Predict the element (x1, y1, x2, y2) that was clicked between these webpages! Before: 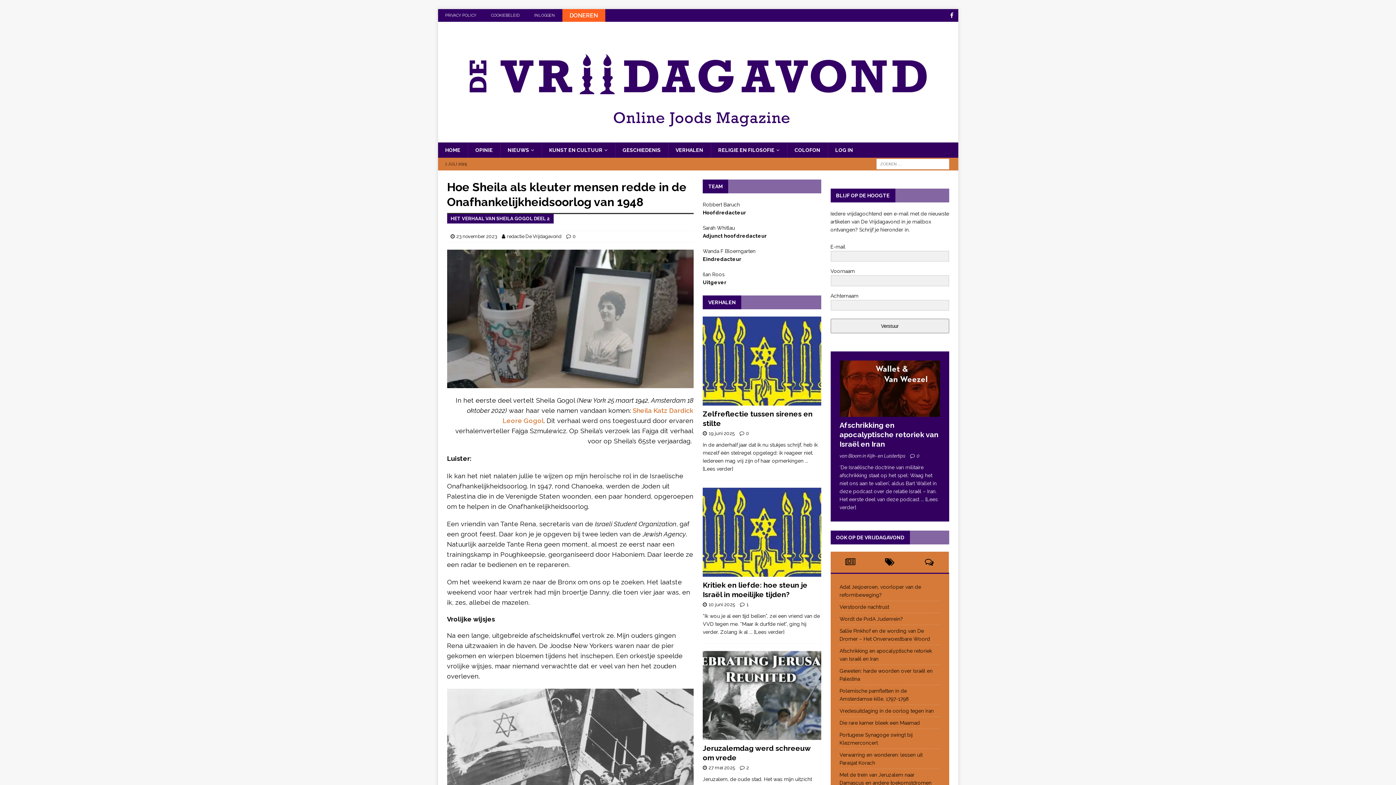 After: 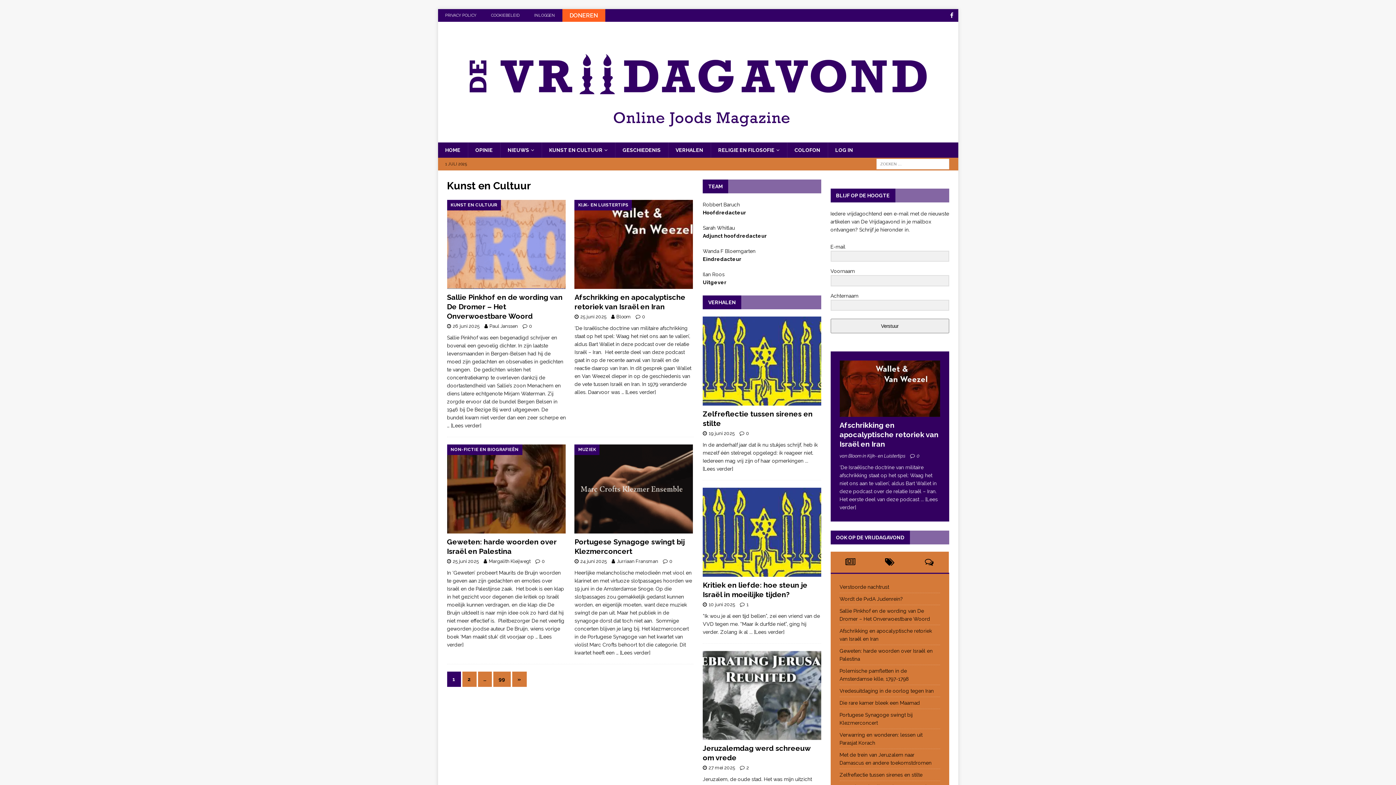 Action: bbox: (541, 142, 615, 157) label: KUNST EN CULTUUR